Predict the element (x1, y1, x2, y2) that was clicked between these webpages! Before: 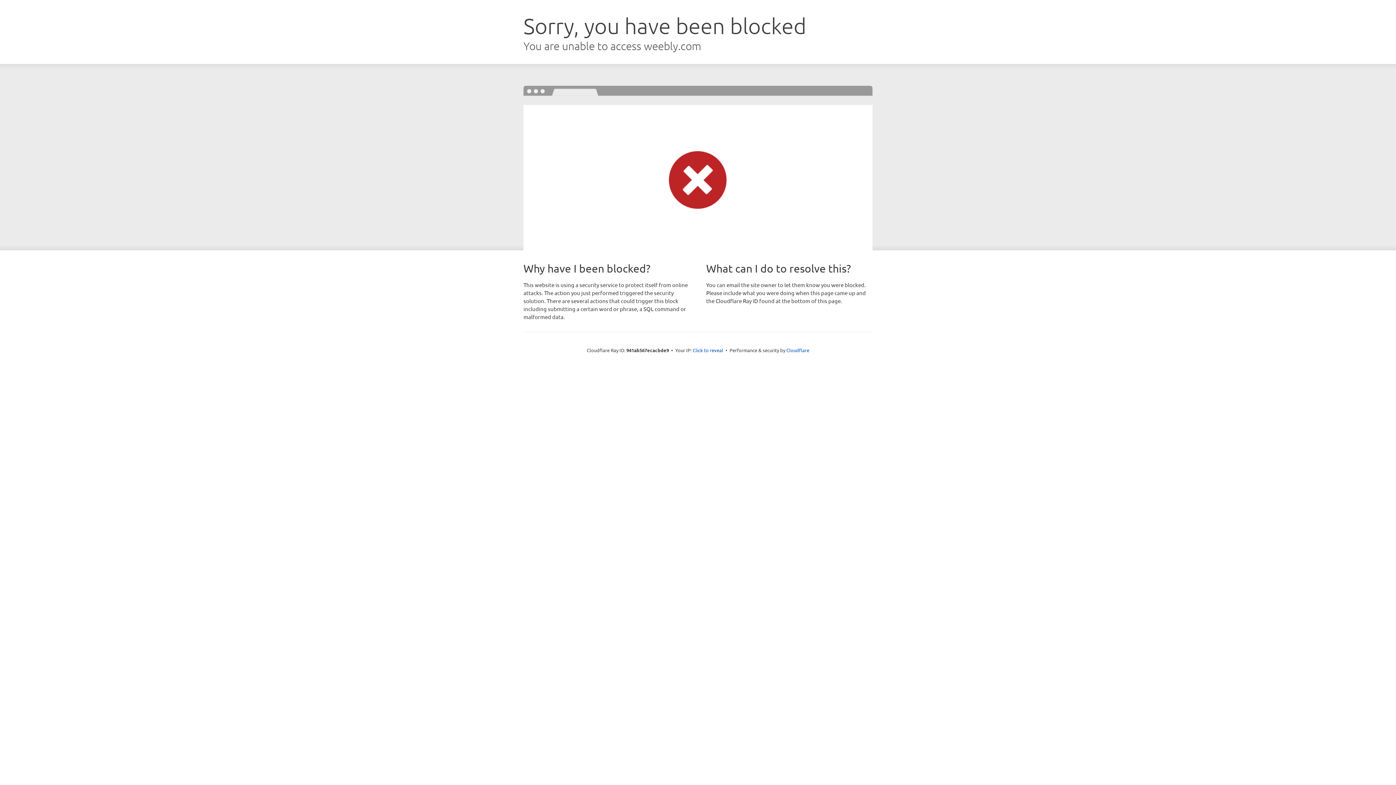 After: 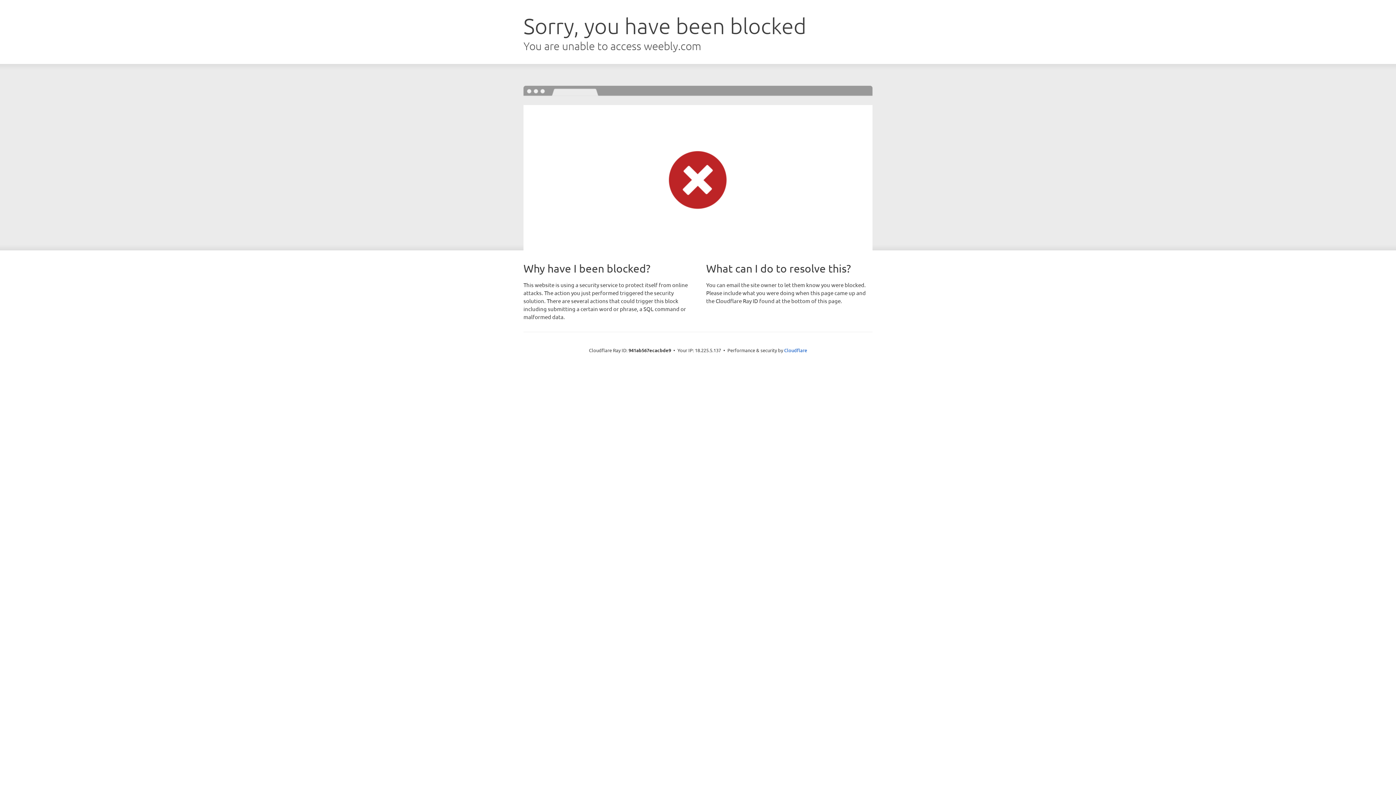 Action: label: Click to reveal bbox: (692, 346, 723, 353)